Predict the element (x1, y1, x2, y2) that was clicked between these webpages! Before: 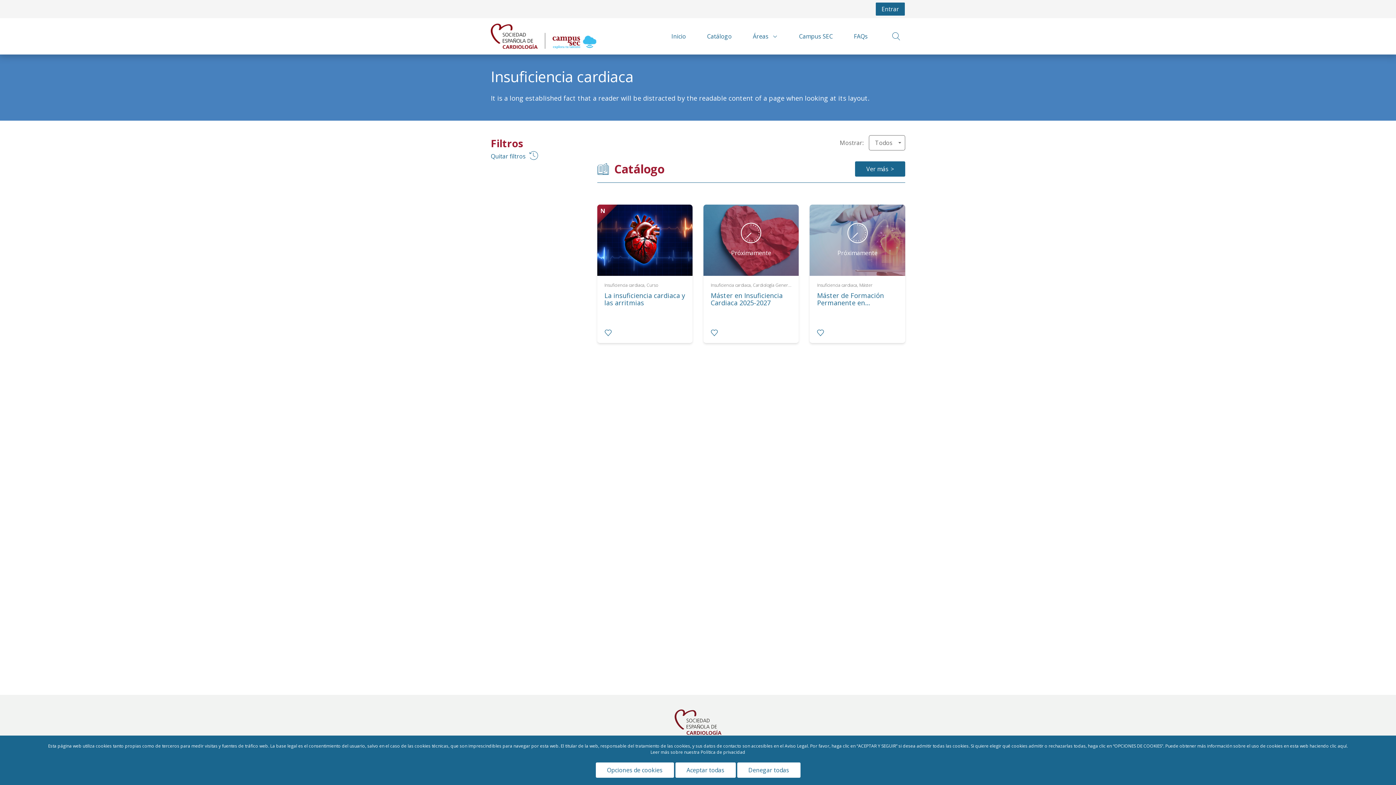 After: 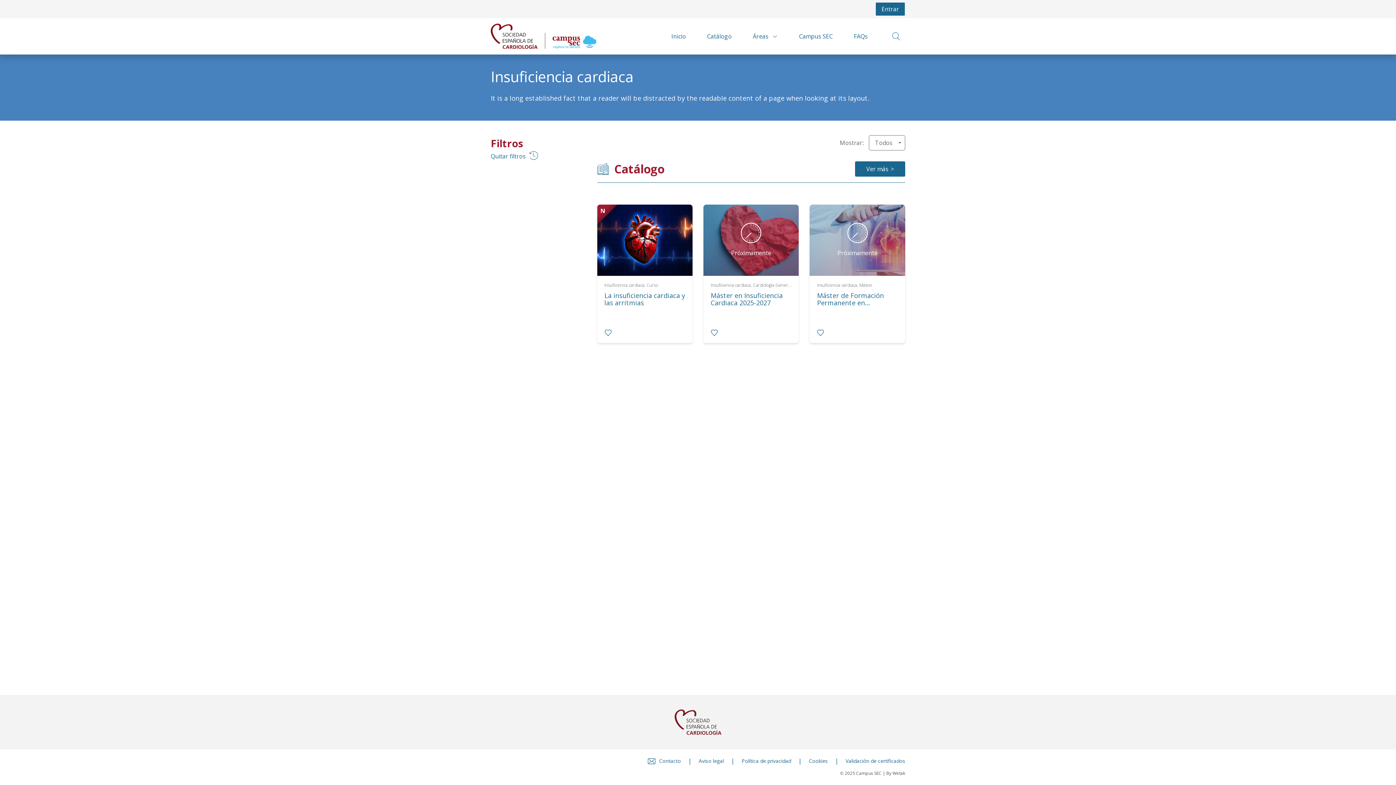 Action: label: Denegar todas bbox: (737, 762, 800, 778)